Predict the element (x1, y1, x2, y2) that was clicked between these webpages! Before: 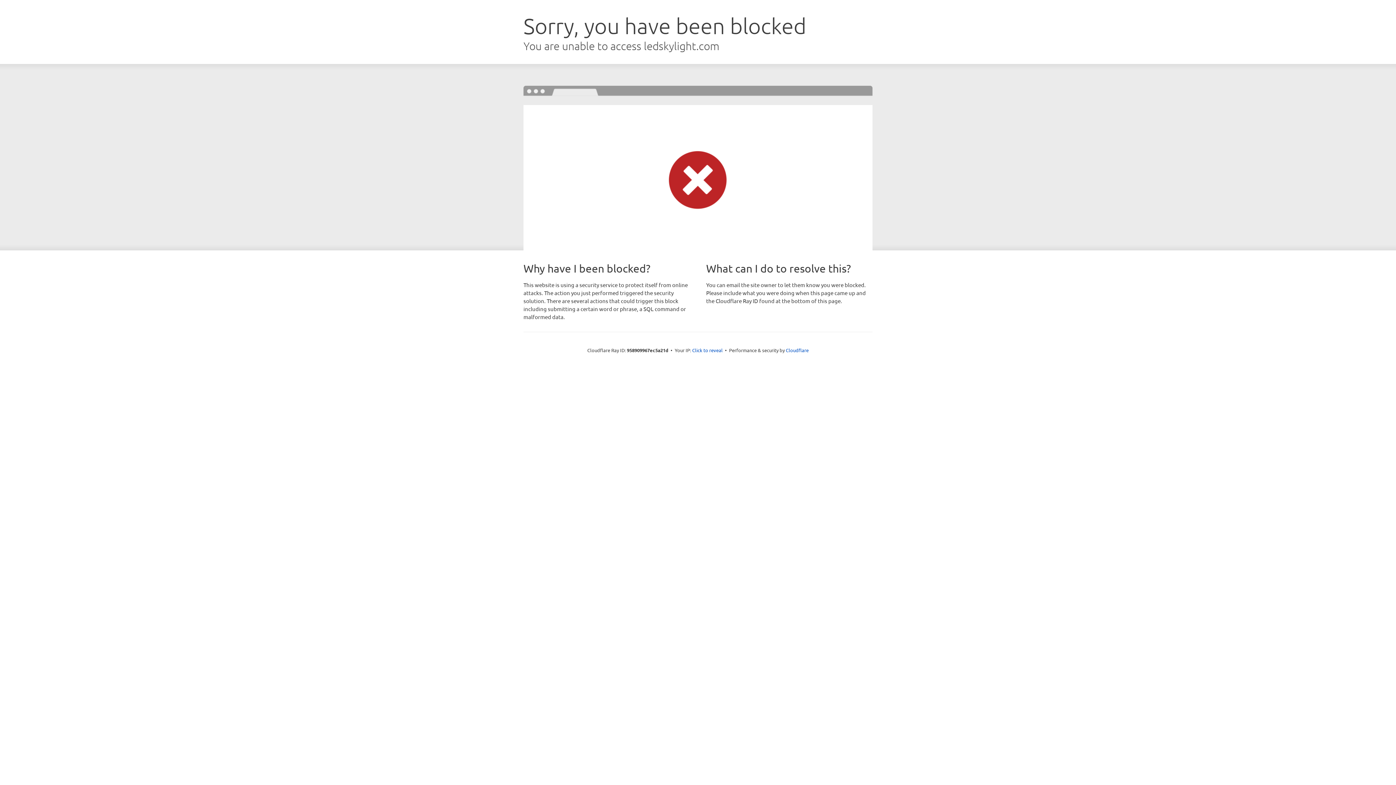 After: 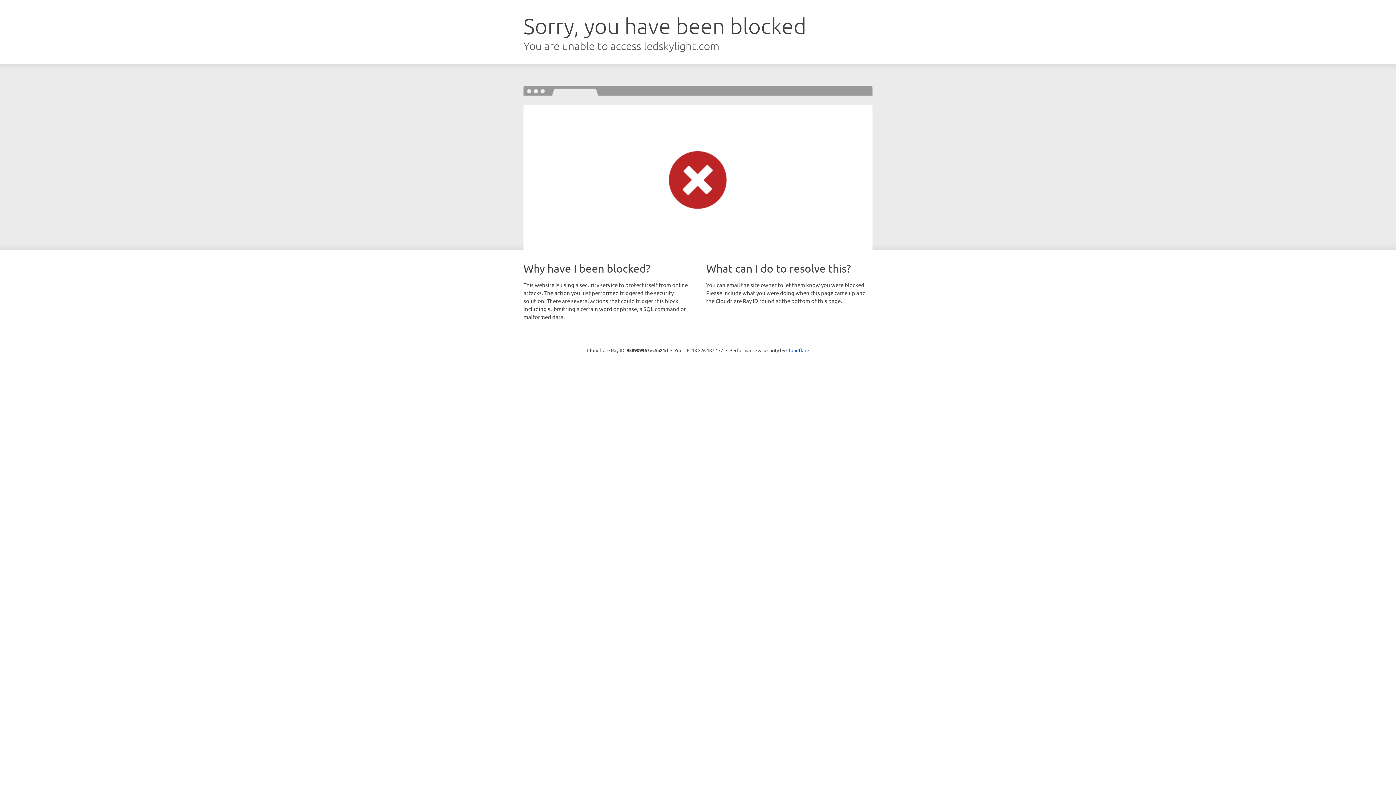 Action: bbox: (692, 346, 722, 353) label: Click to reveal